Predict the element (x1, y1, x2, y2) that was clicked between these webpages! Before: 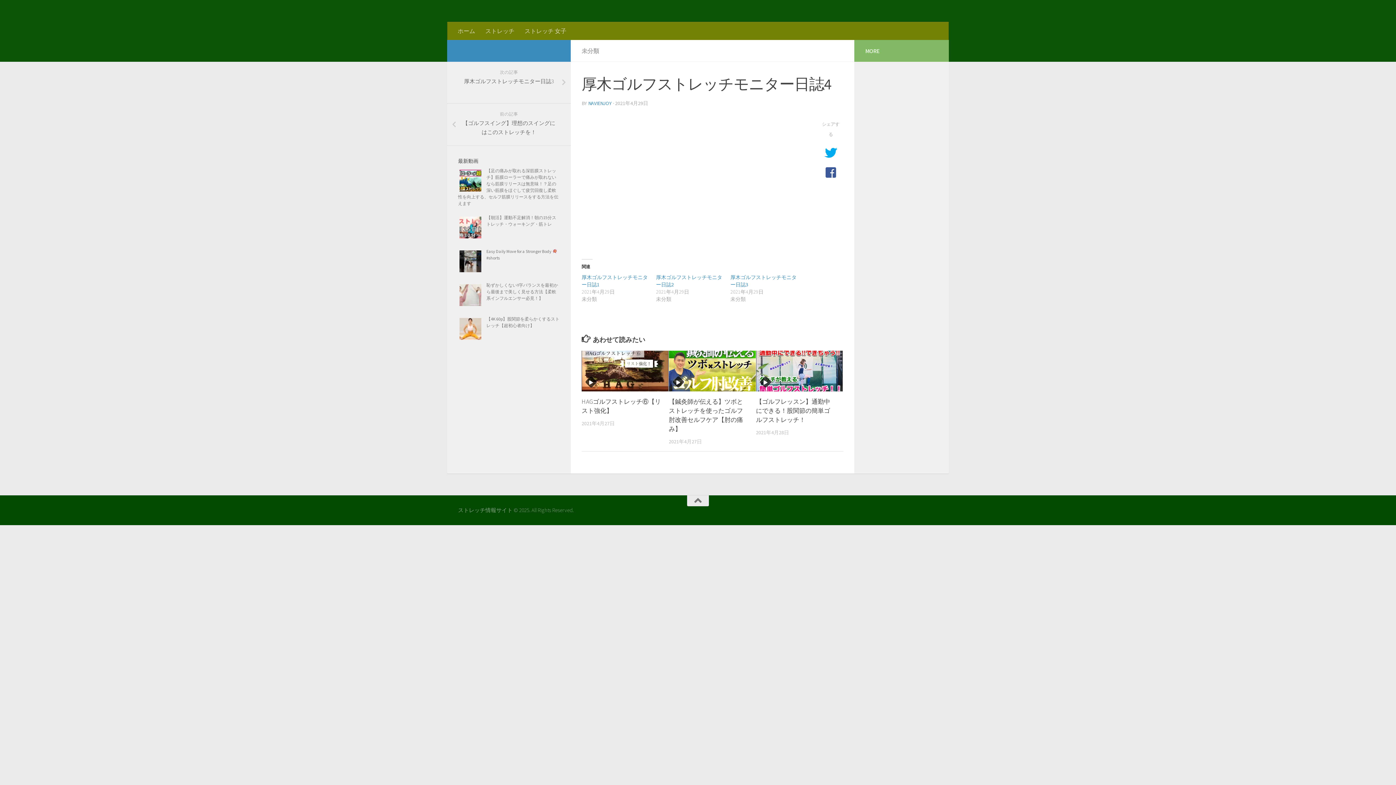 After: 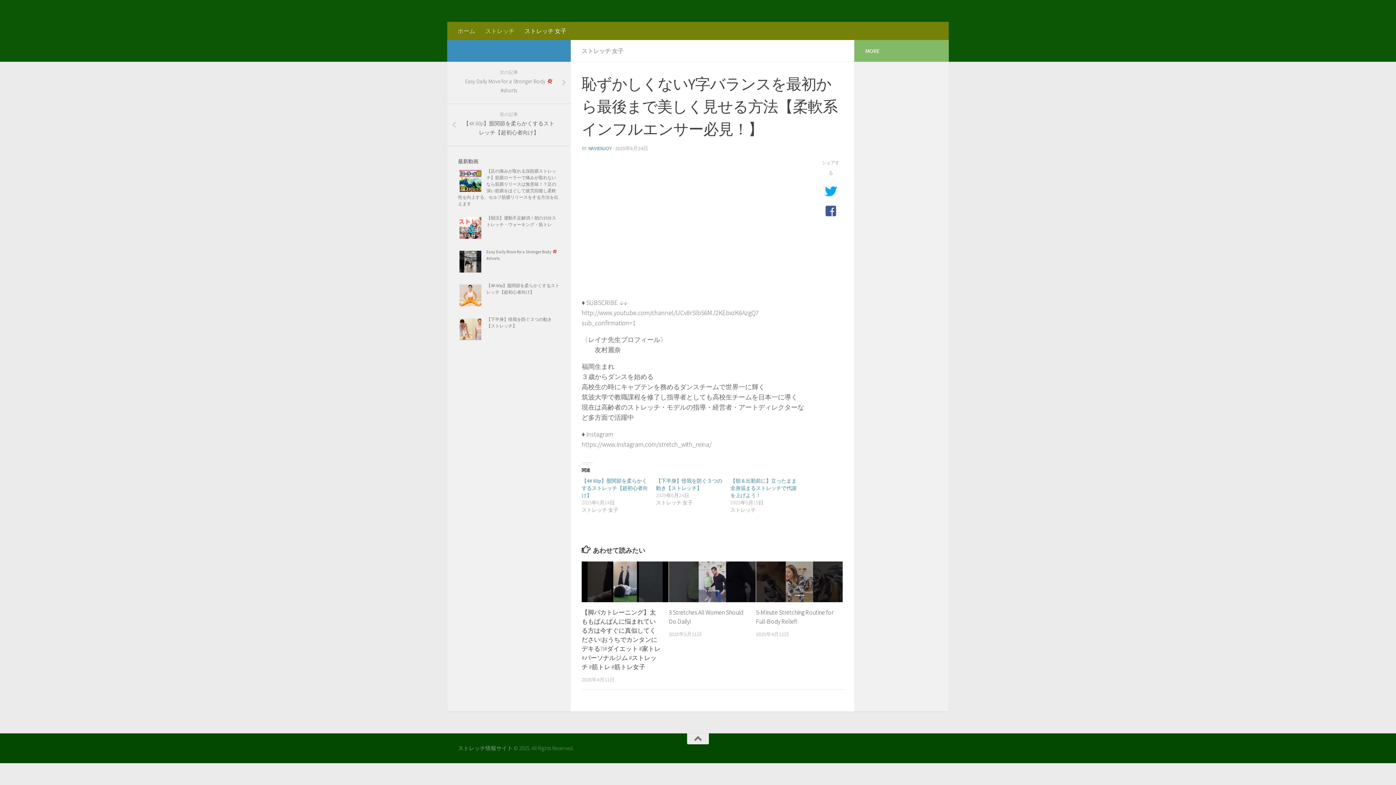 Action: label: 恥ずかしくないY字バランスを最初から最後まで美しく見せる方法【柔軟系インフルエンサー必見！】 bbox: (486, 282, 558, 301)